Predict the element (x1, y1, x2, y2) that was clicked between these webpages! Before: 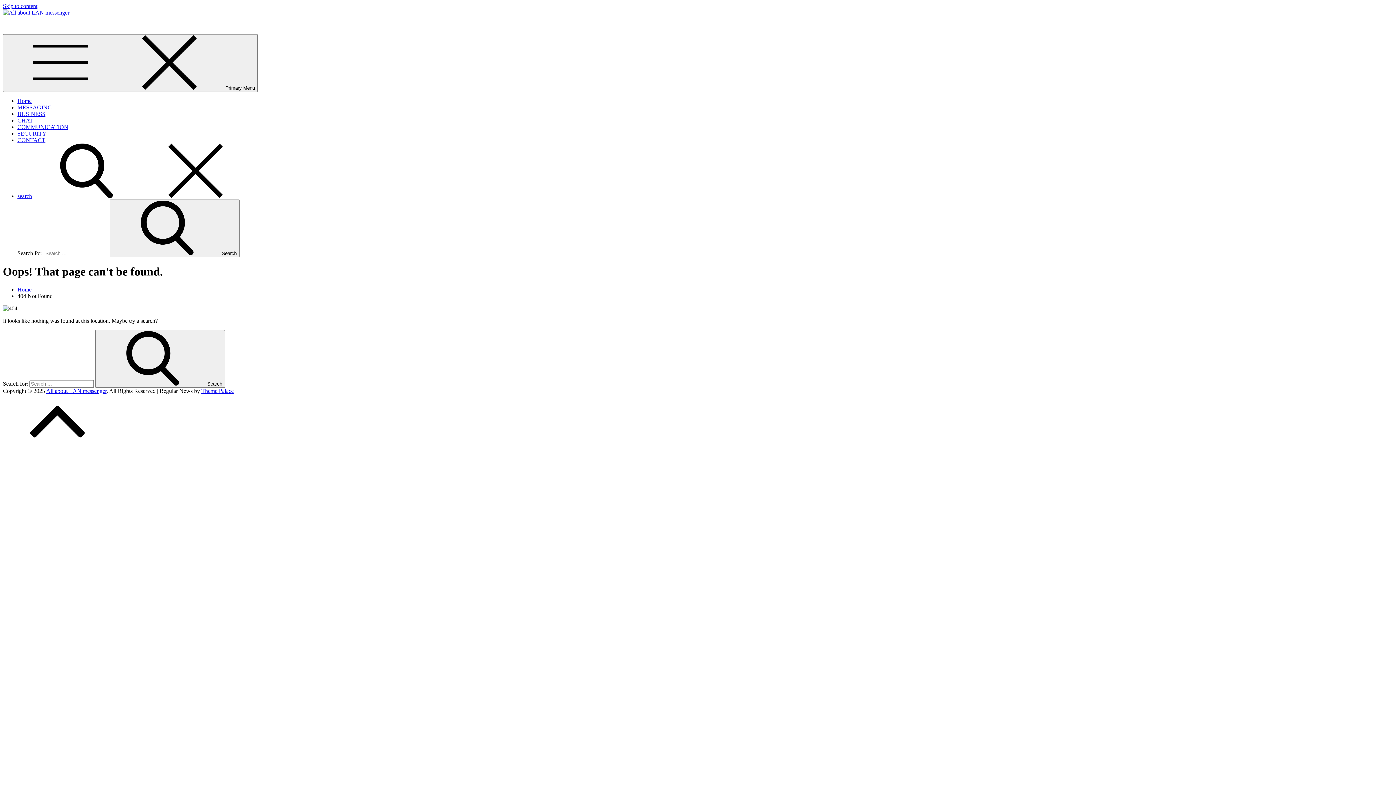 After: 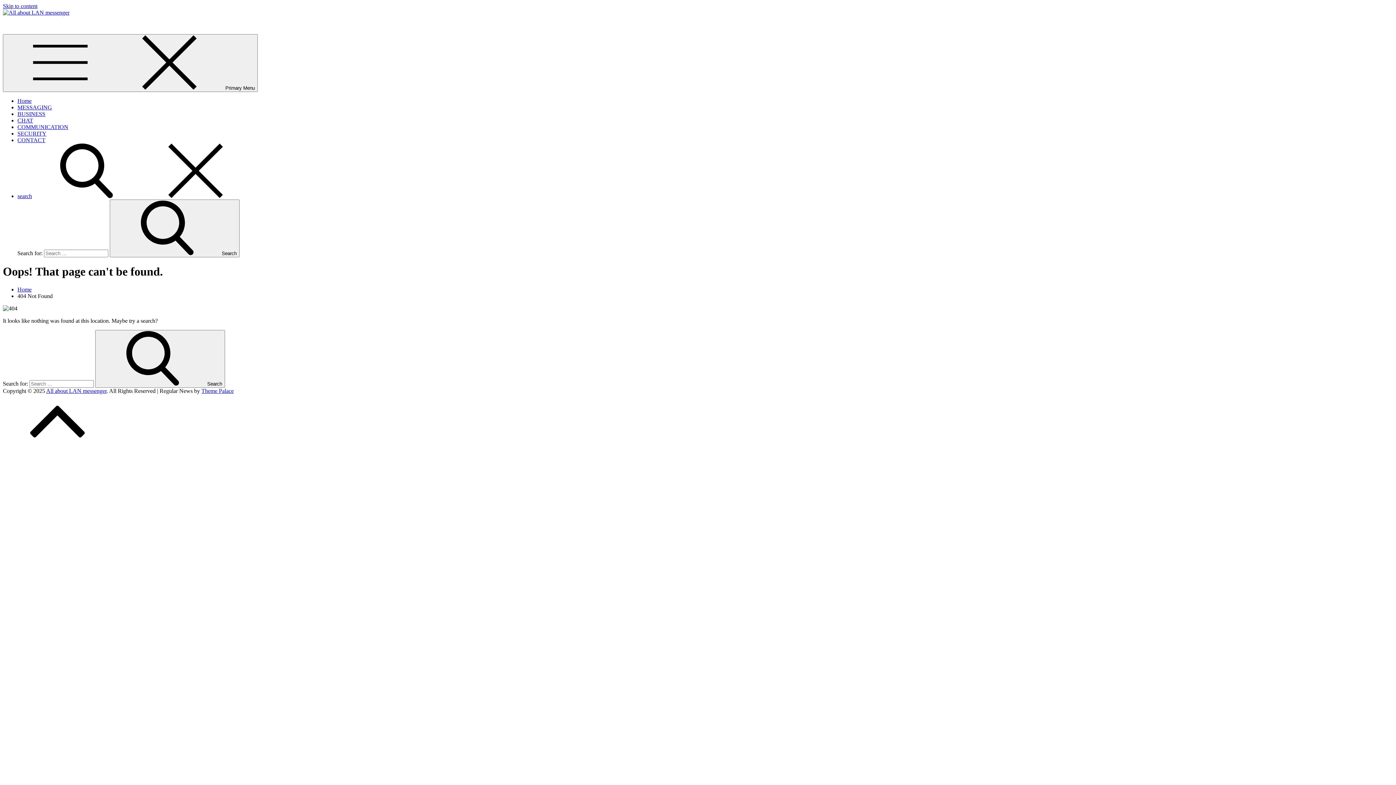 Action: bbox: (201, 387, 233, 394) label: Theme Palace